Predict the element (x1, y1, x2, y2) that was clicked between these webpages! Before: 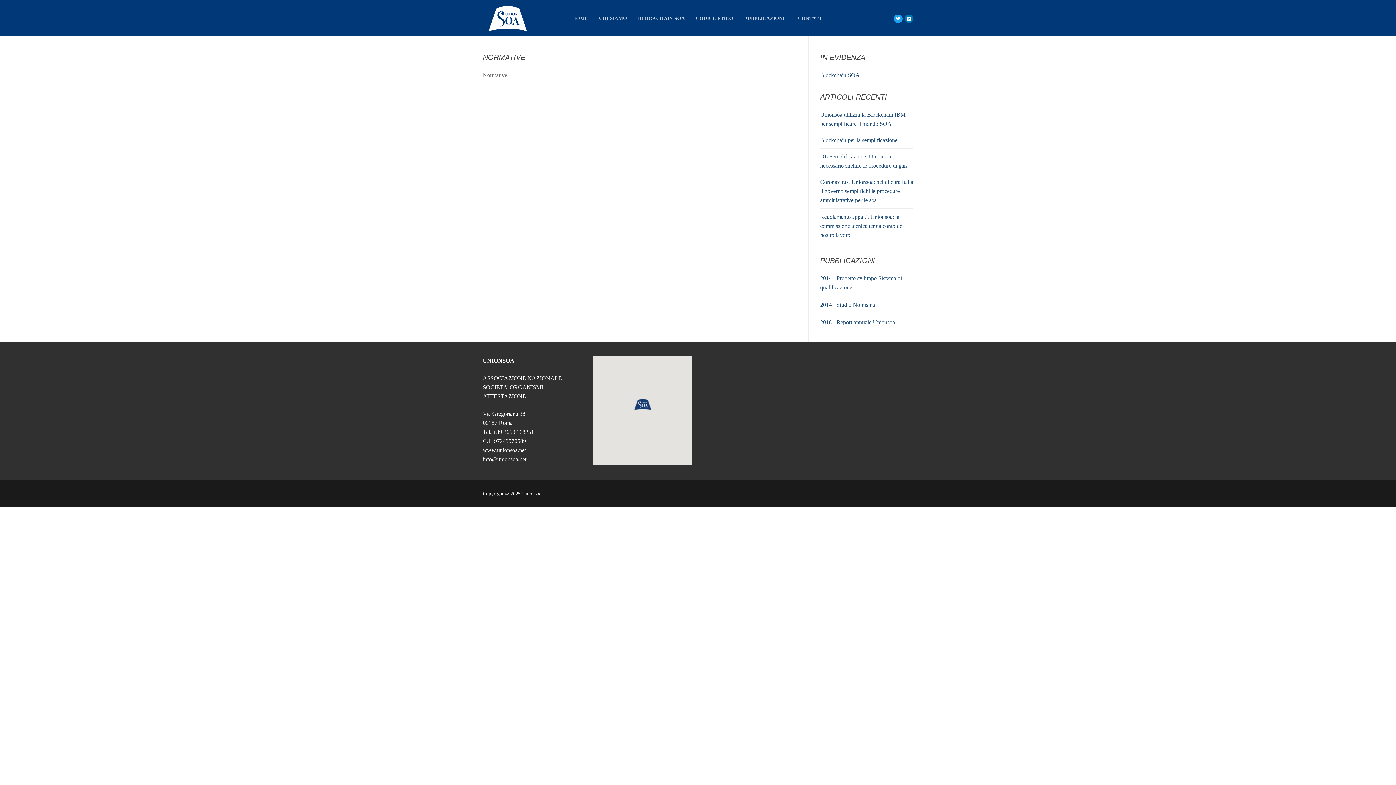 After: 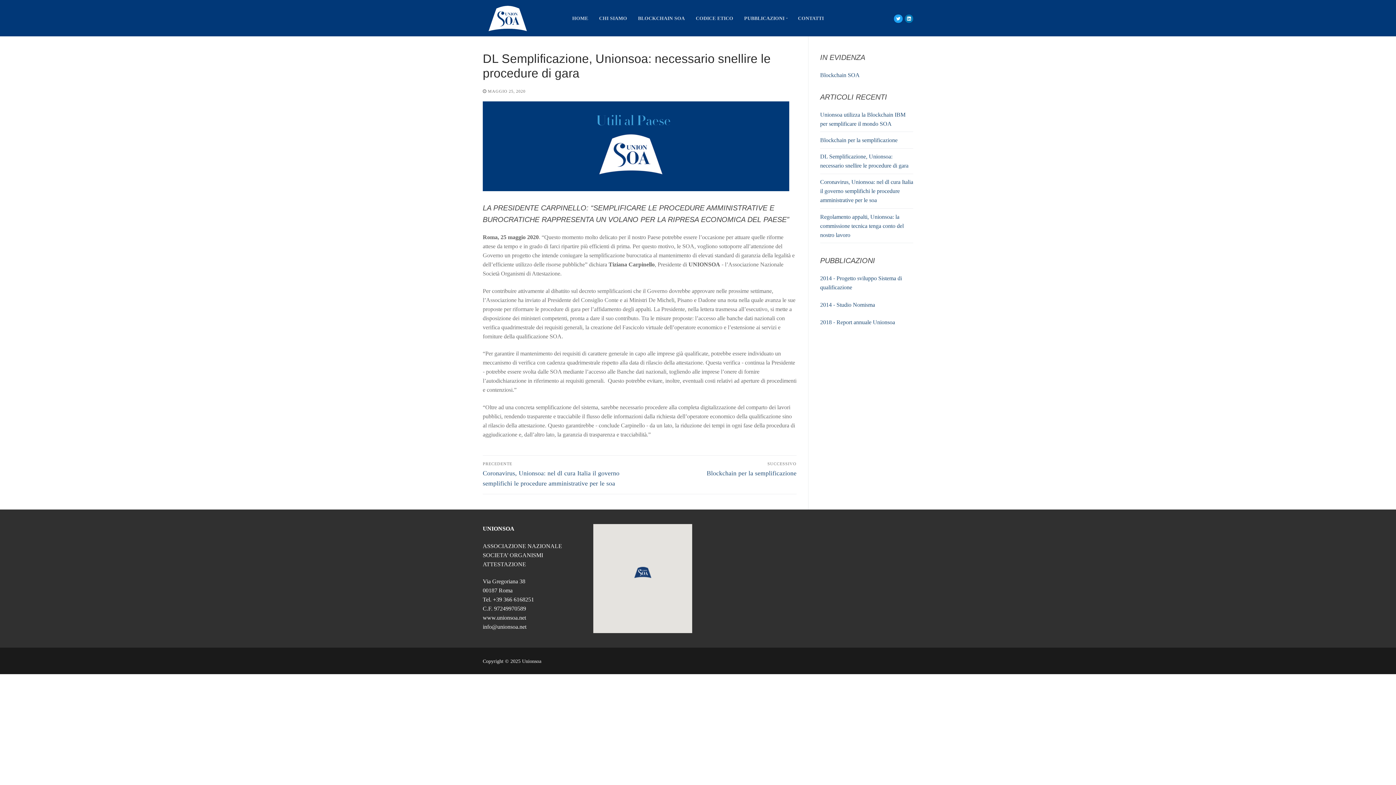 Action: bbox: (820, 152, 913, 174) label: DL Semplificazione, Unionsoa: necessario snellire le procedure di gara